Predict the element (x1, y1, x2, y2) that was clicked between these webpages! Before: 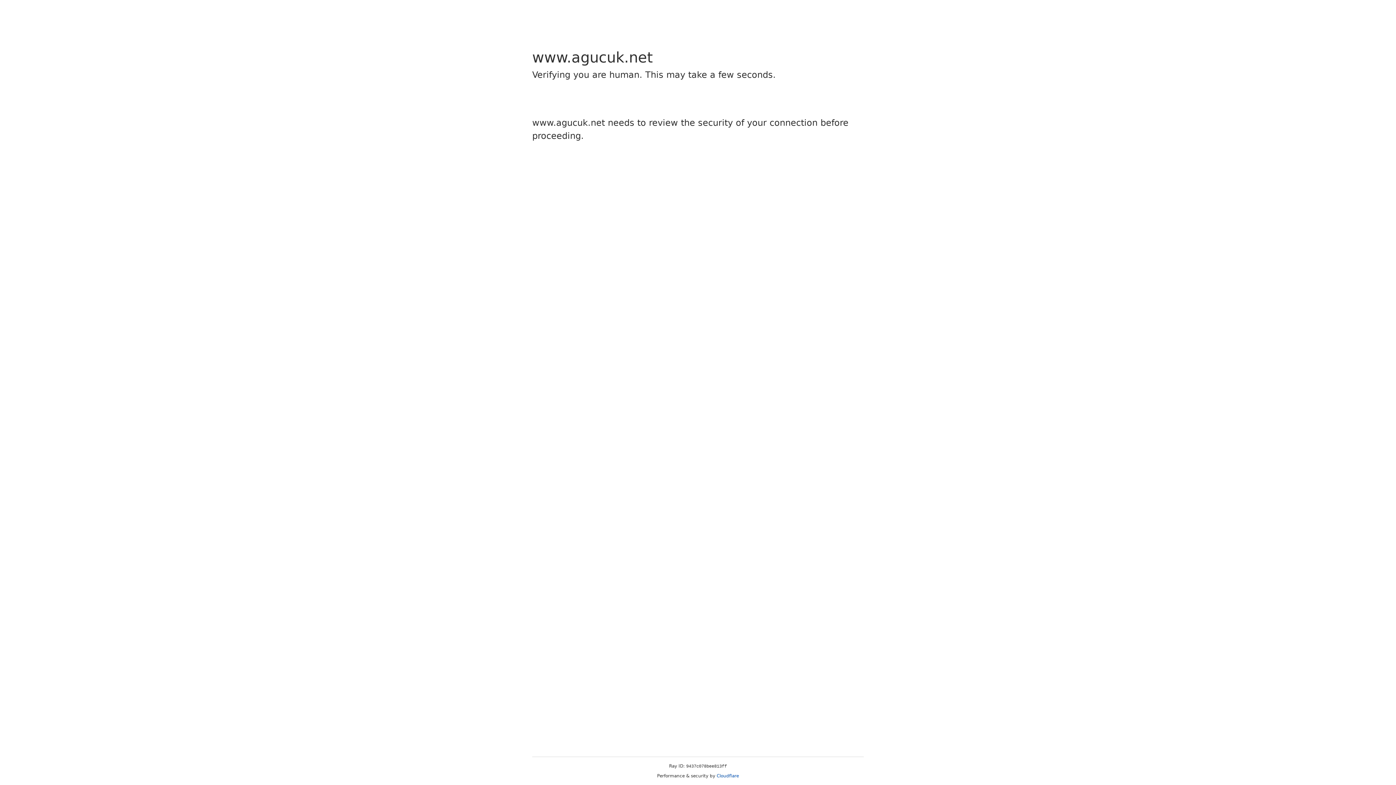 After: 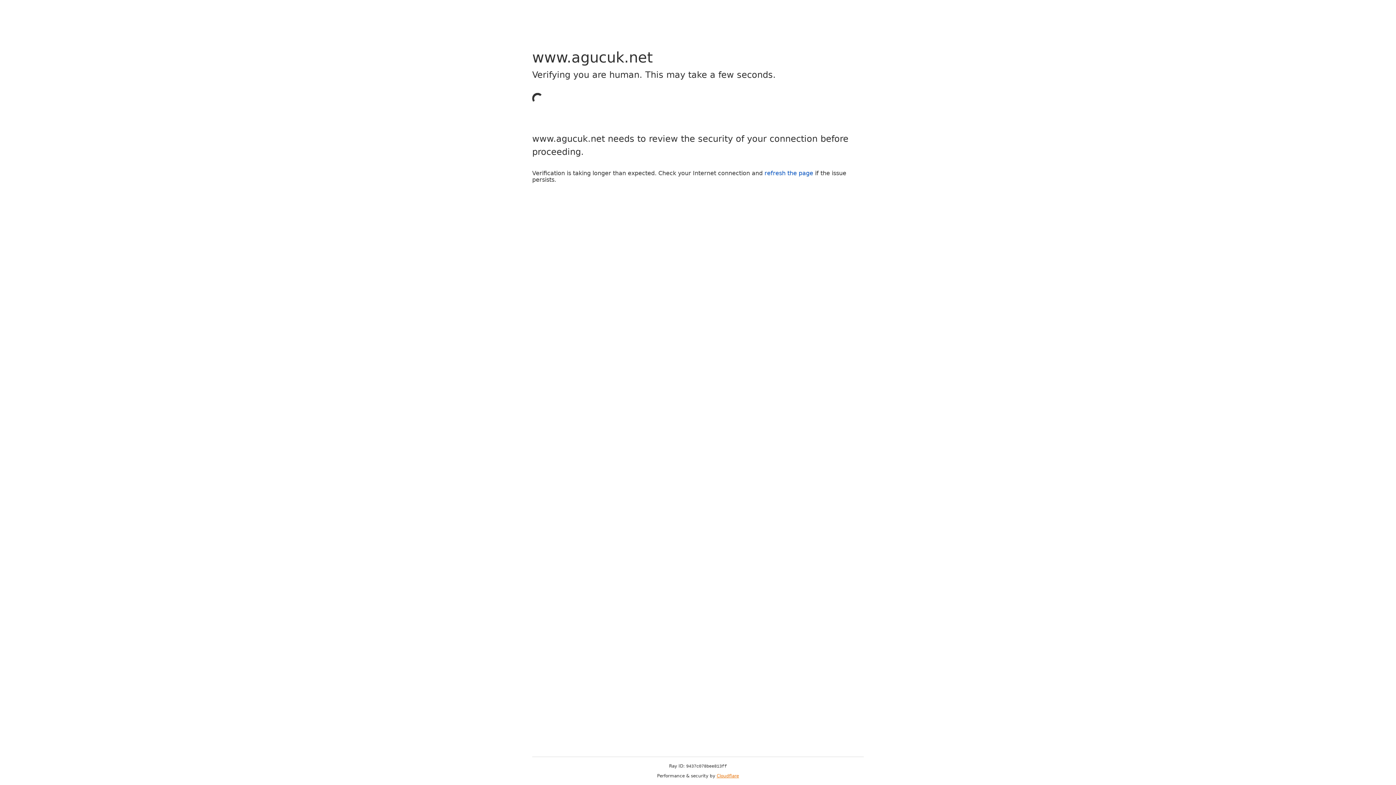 Action: bbox: (716, 773, 739, 778) label: Cloudflare